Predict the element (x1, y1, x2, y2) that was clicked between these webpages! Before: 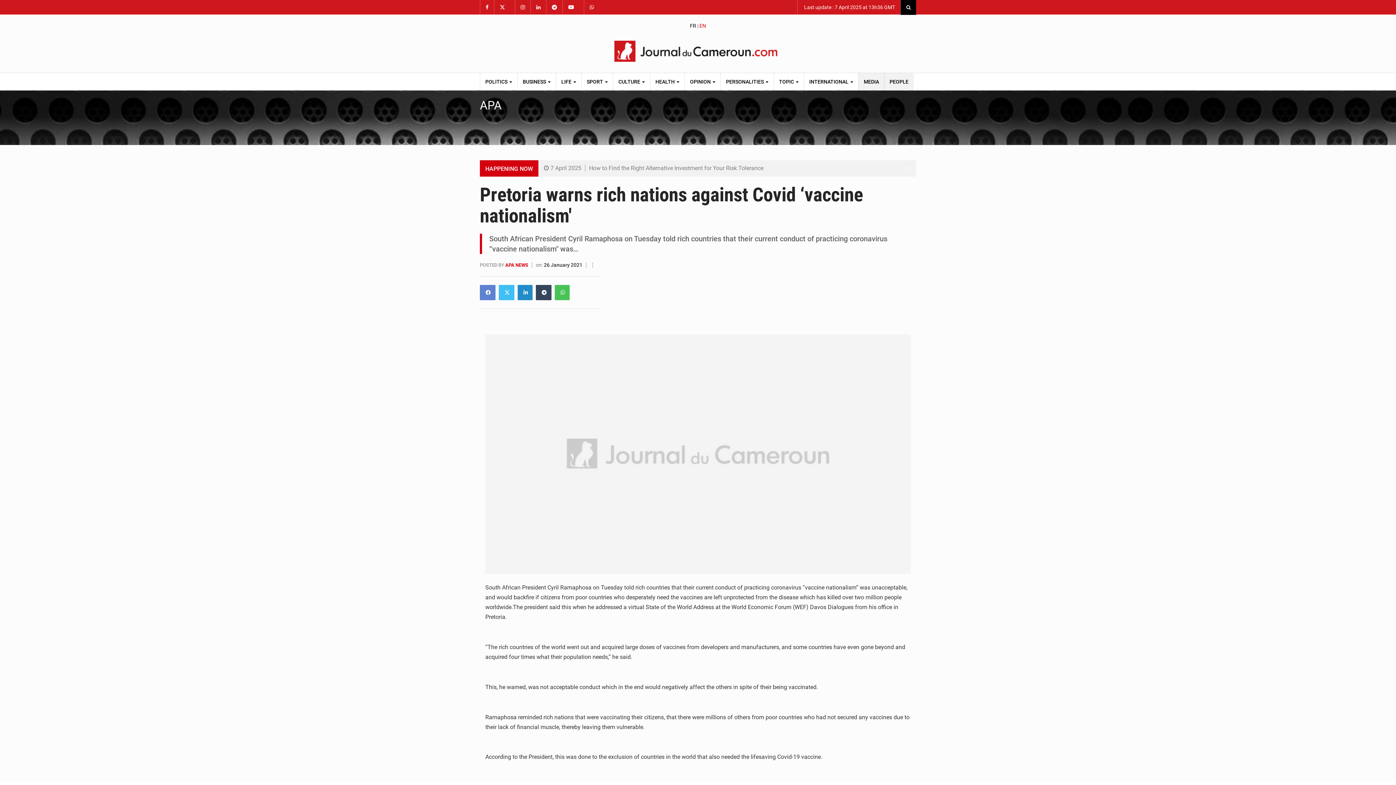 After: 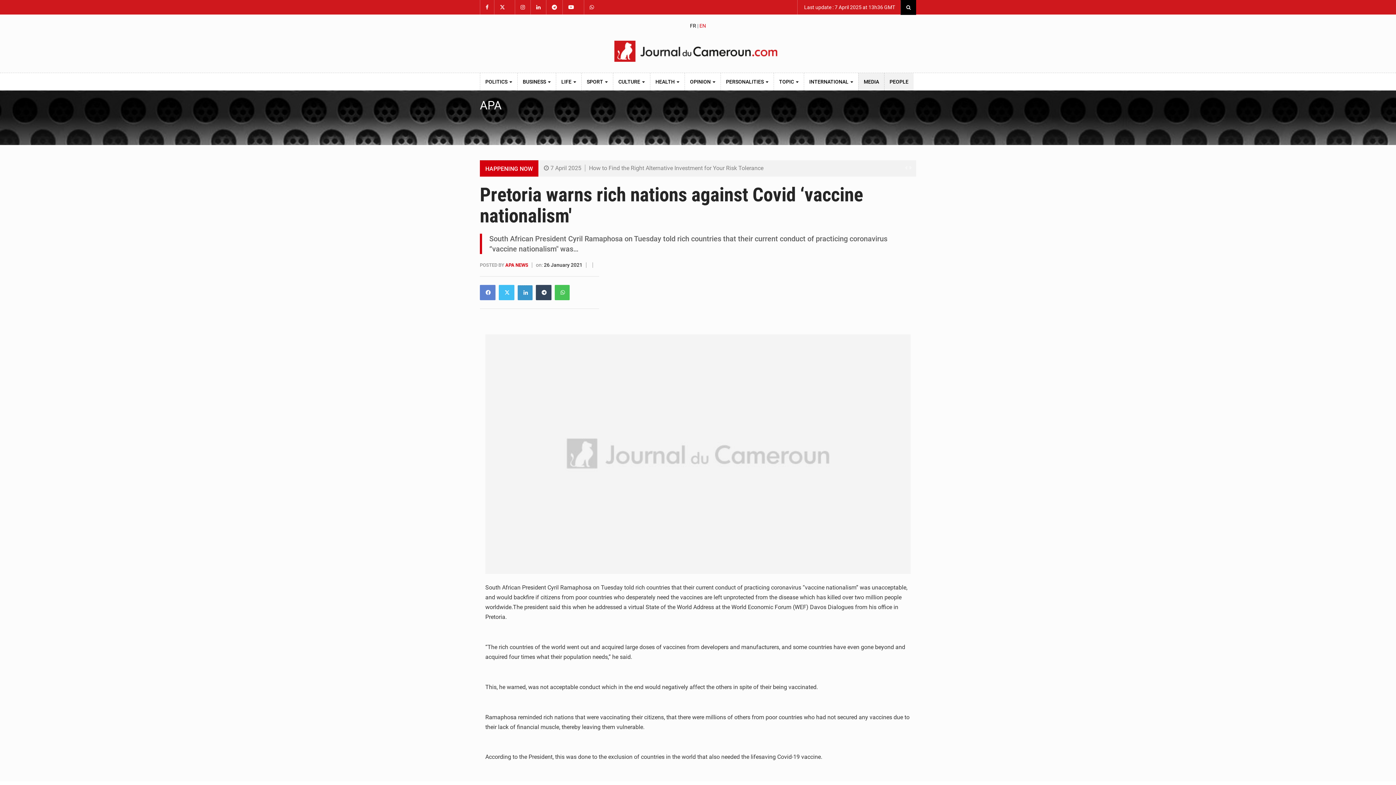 Action: bbox: (517, 285, 532, 300)